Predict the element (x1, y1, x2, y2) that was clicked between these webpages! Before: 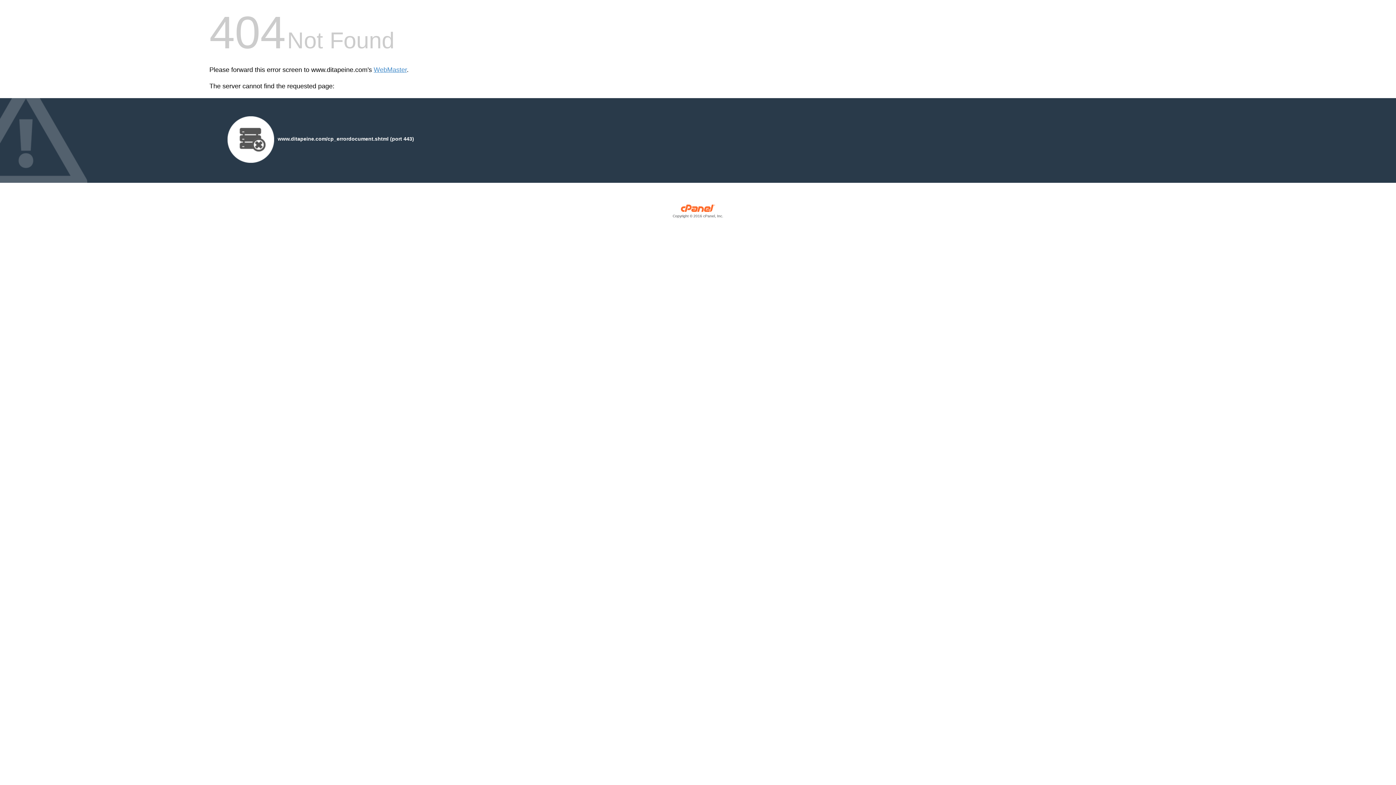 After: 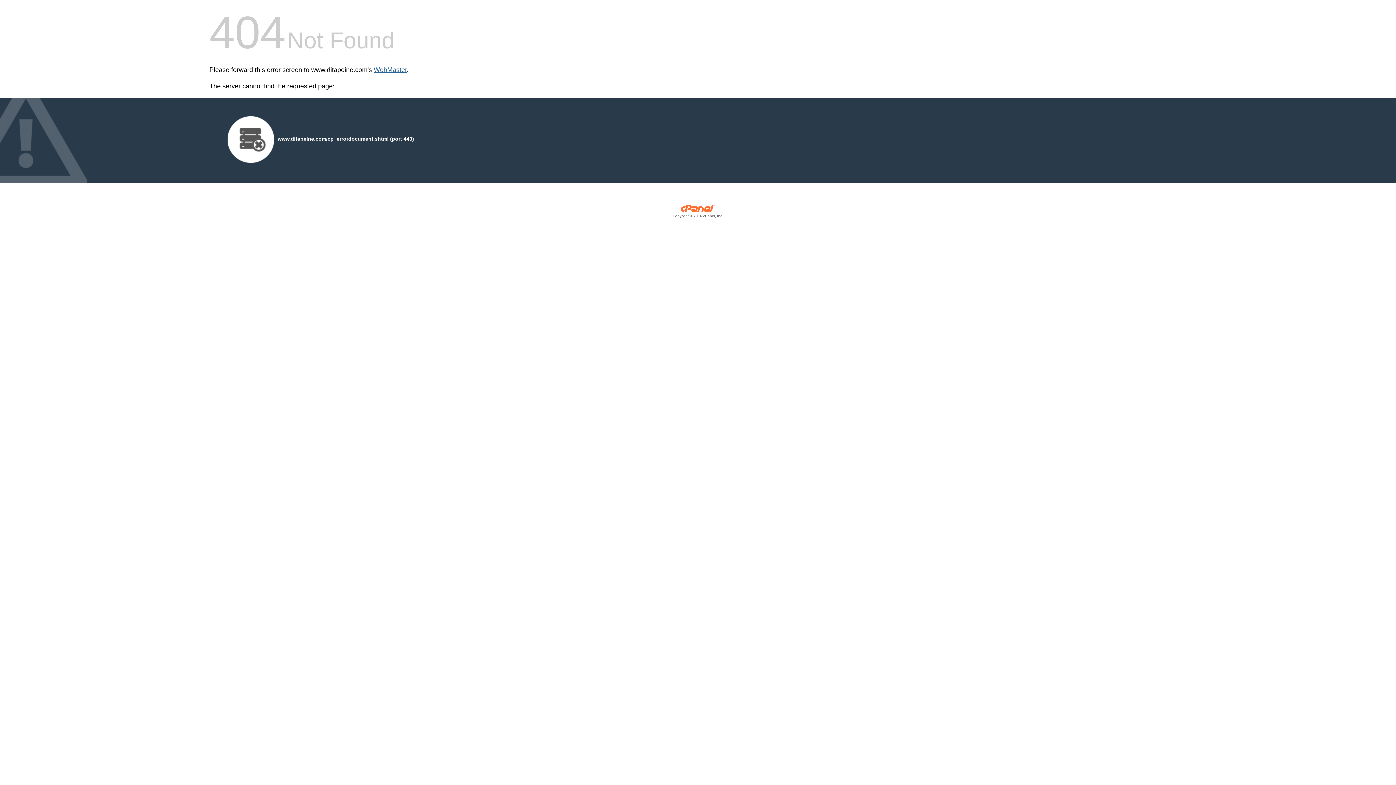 Action: bbox: (373, 66, 406, 73) label: WebMaster